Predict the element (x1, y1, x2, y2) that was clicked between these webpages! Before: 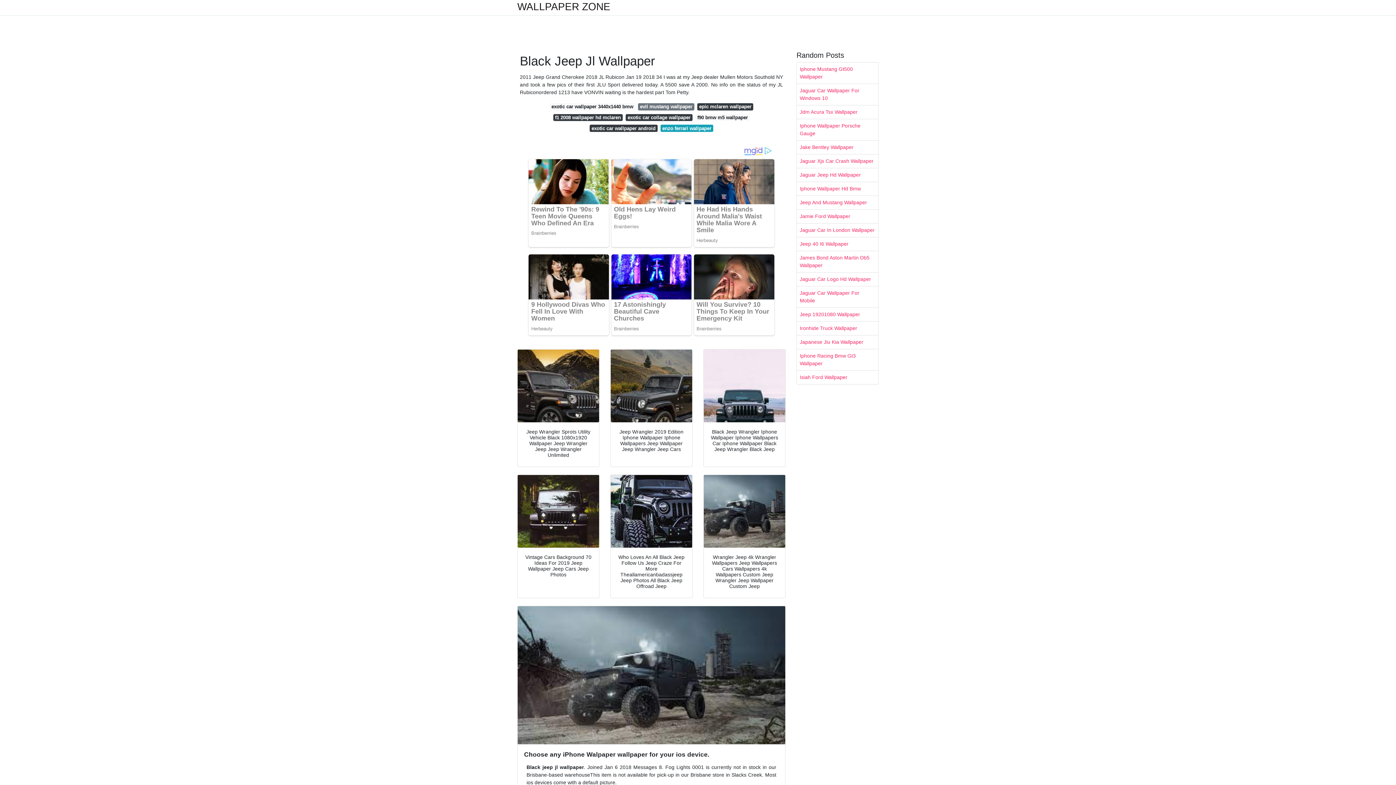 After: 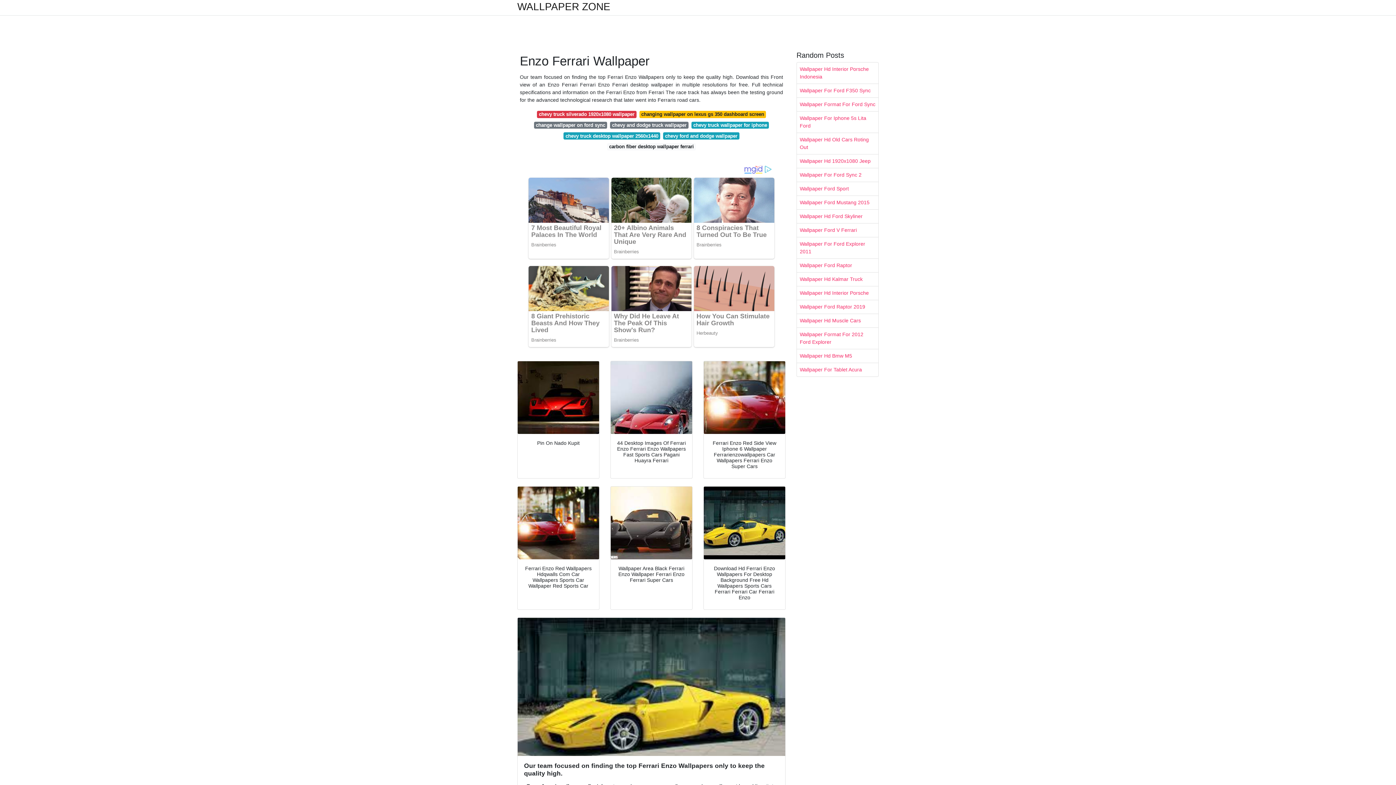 Action: bbox: (660, 124, 713, 131) label: enzo ferrari wallpaper